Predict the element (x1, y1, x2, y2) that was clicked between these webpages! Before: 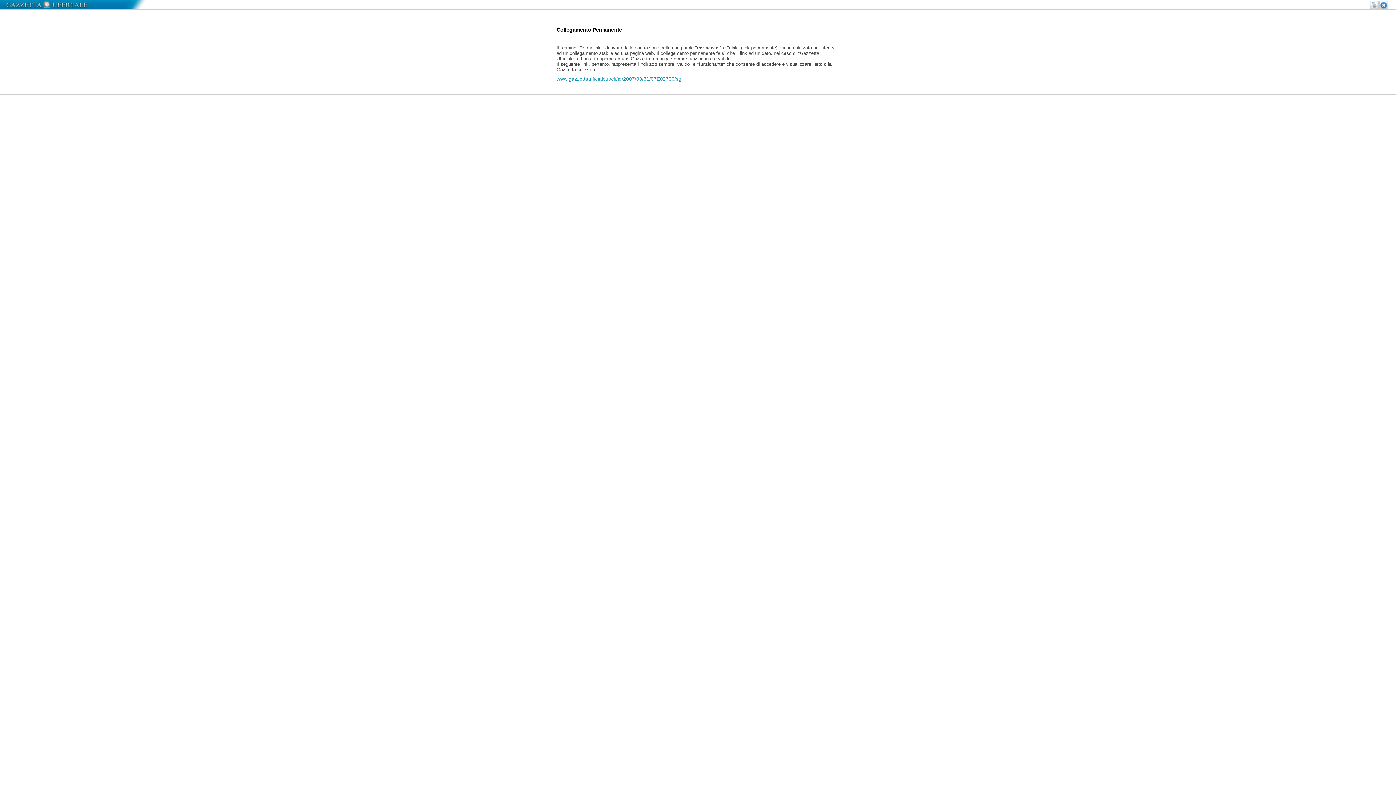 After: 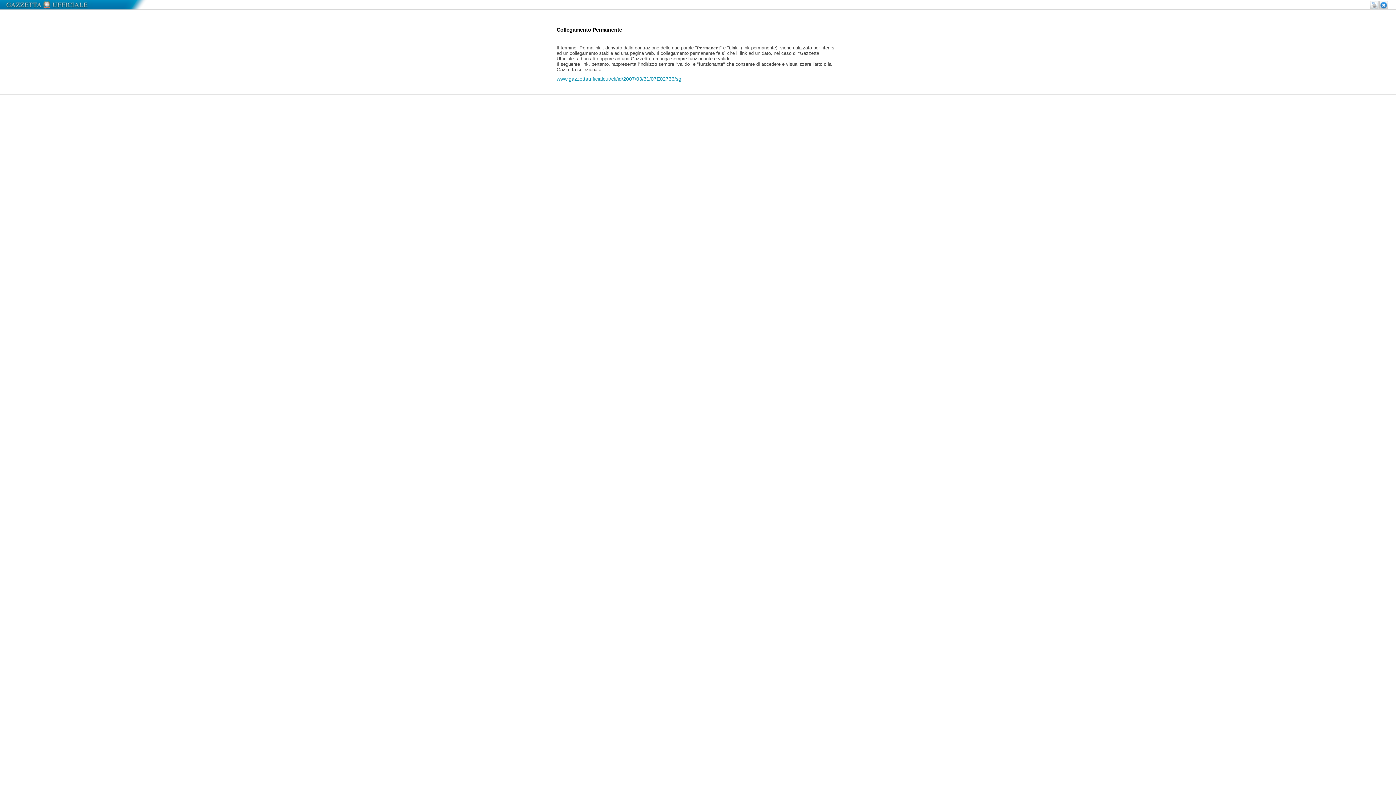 Action: label: www.gazzettaufficiale.it/eli/id/2007/03/31/07E02736/sg bbox: (556, 75, 681, 81)